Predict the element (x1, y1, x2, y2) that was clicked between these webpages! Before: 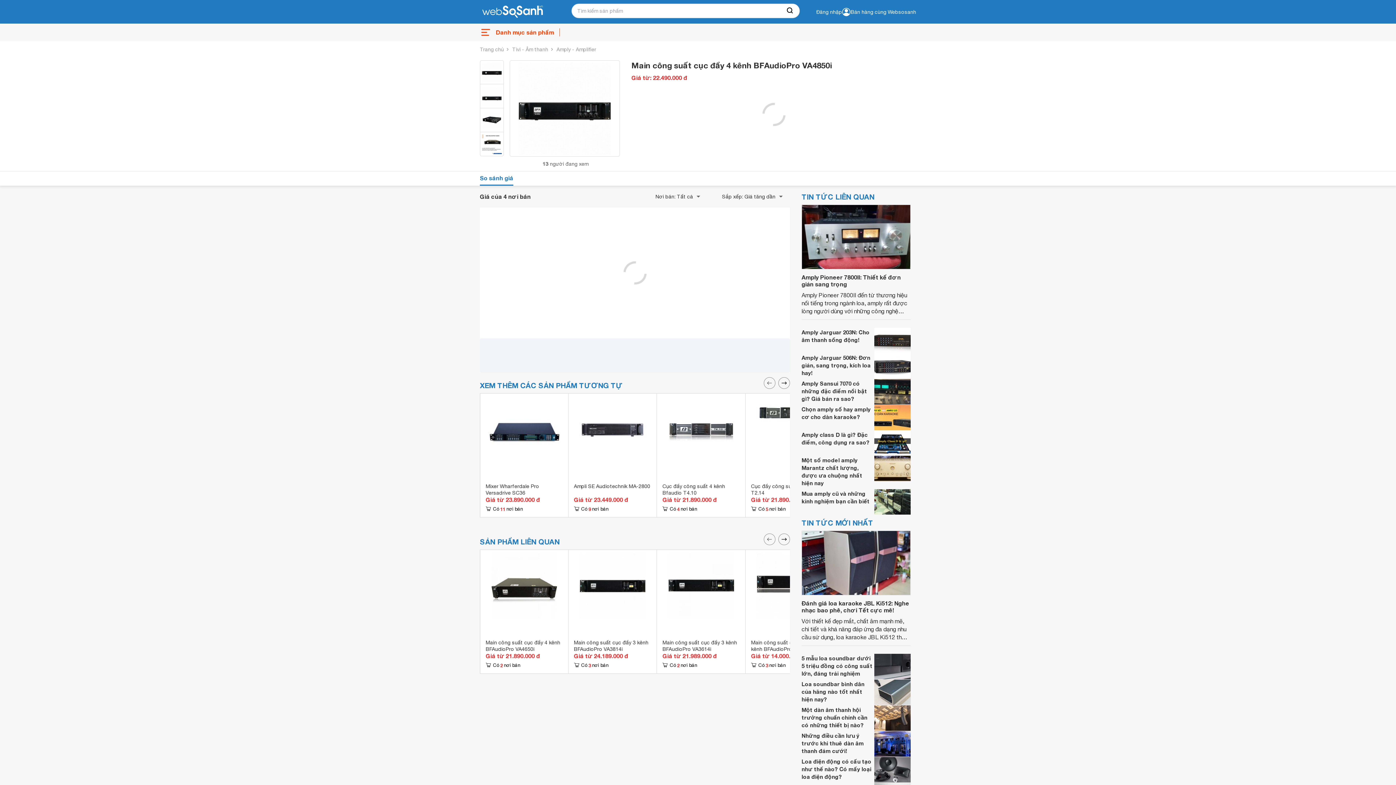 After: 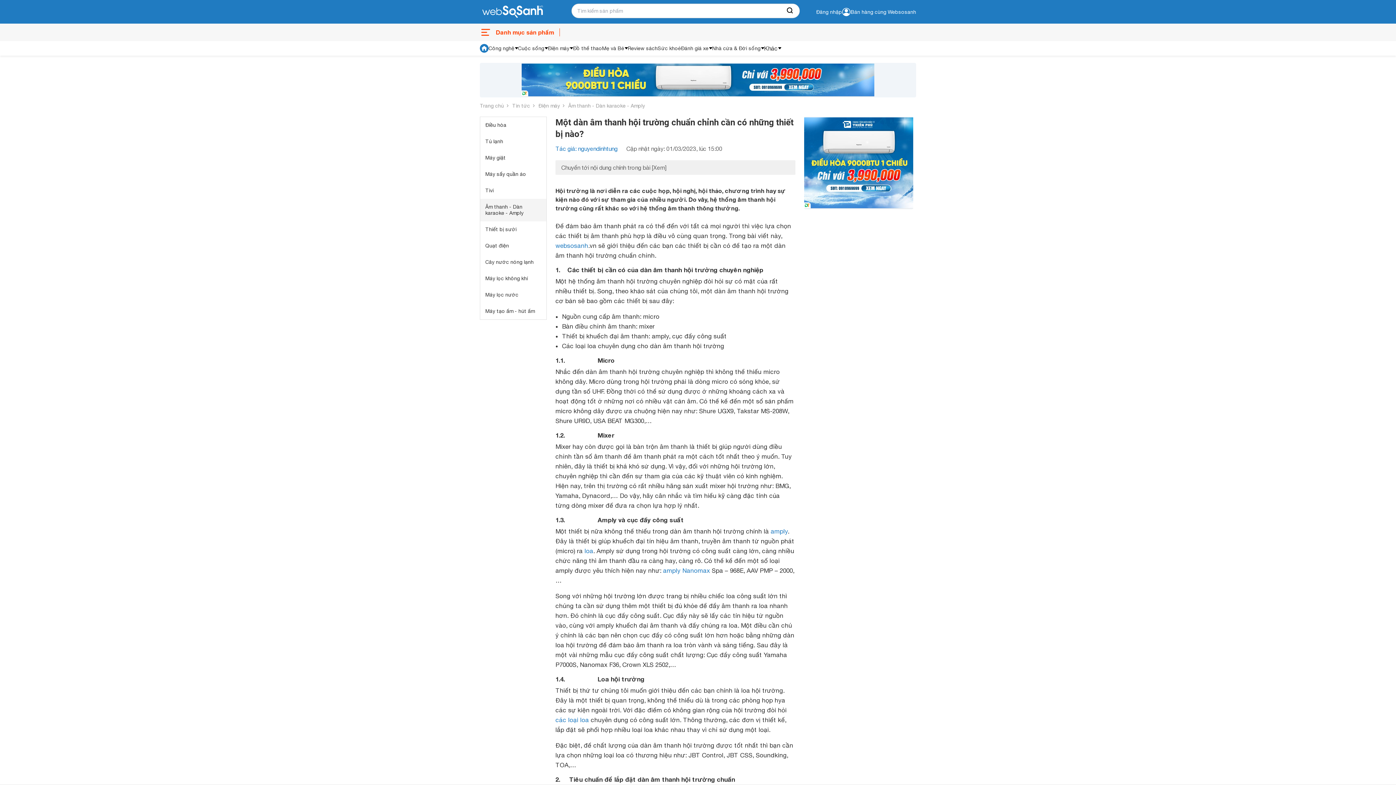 Action: bbox: (801, 706, 867, 728) label: Một dàn âm thanh hội trường chuẩn chỉnh cần có những thiết bị nào?